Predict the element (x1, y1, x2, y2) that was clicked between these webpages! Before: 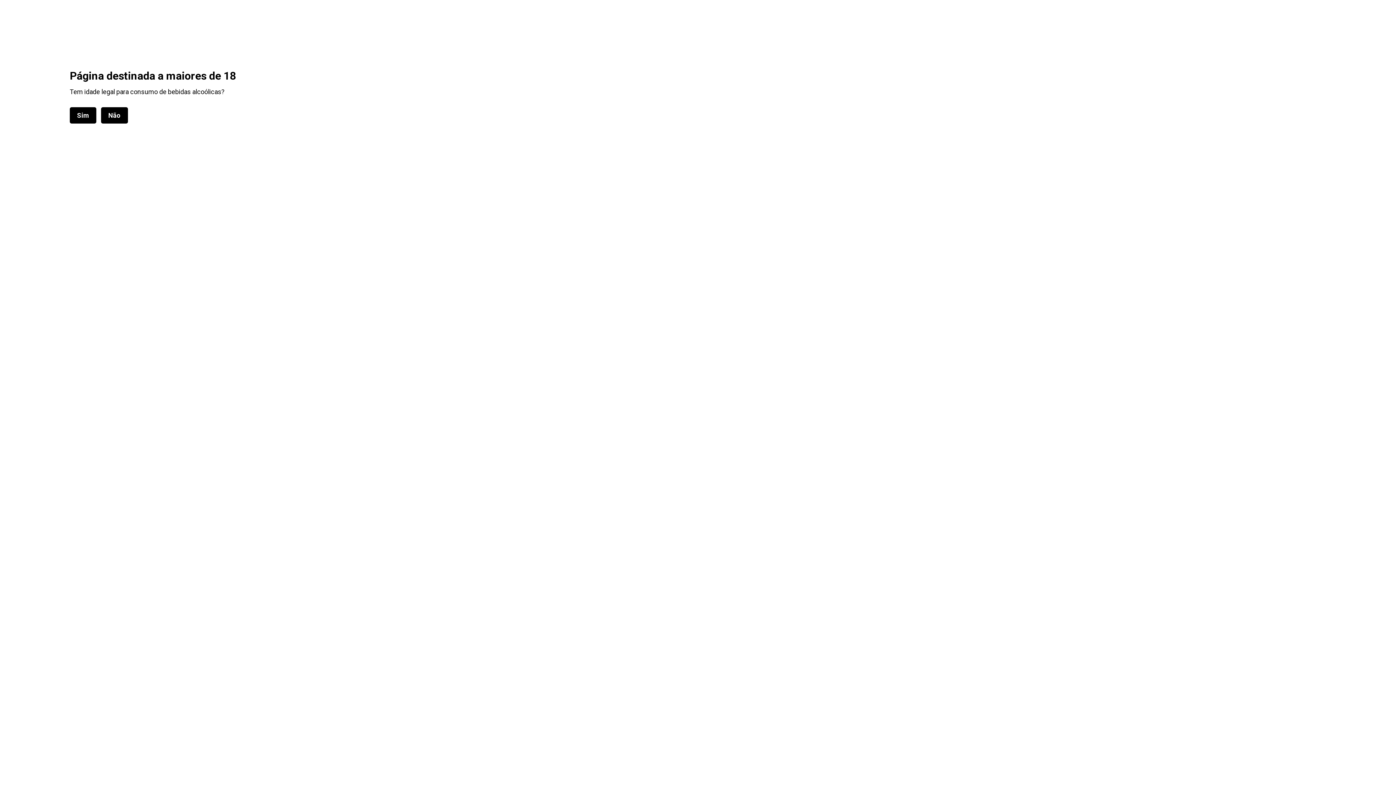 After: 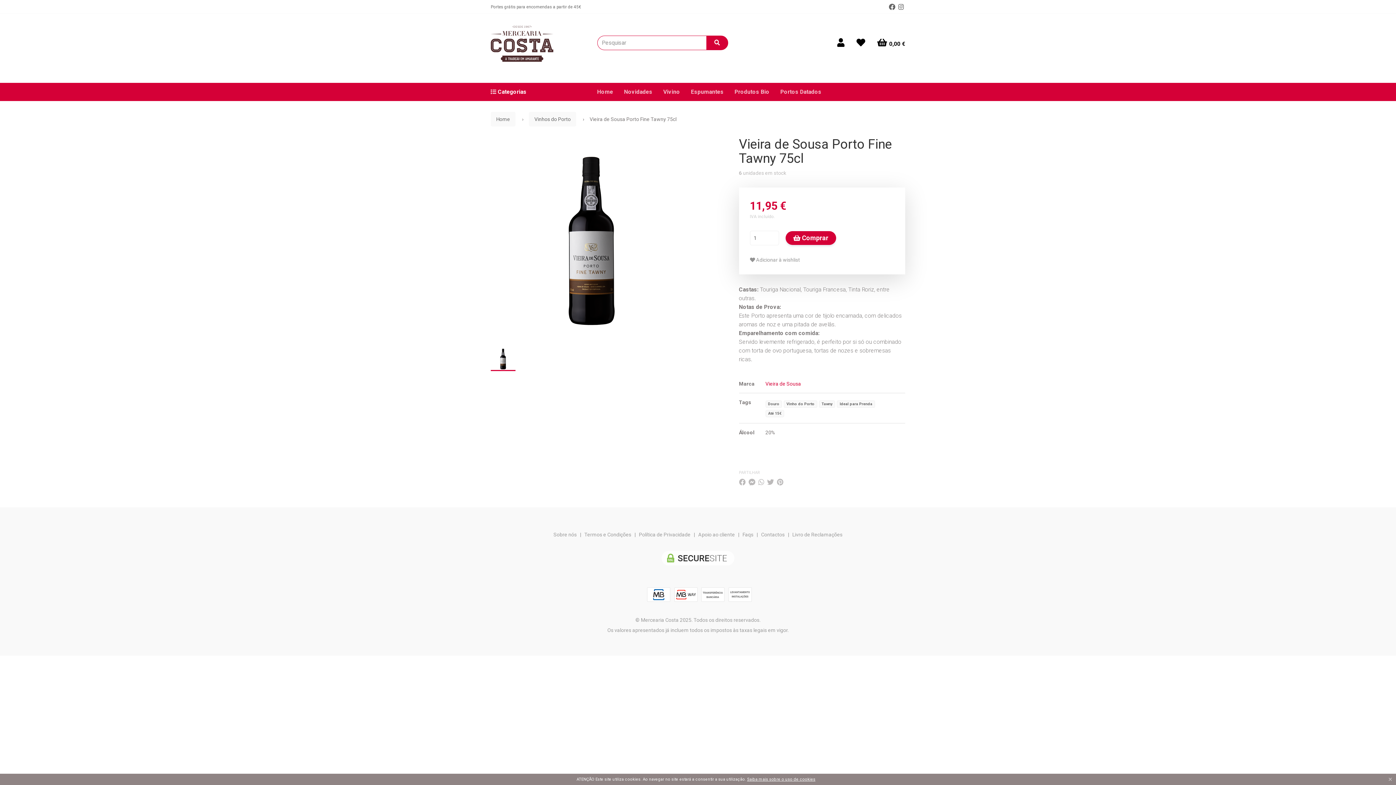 Action: bbox: (69, 107, 96, 123) label: Sim